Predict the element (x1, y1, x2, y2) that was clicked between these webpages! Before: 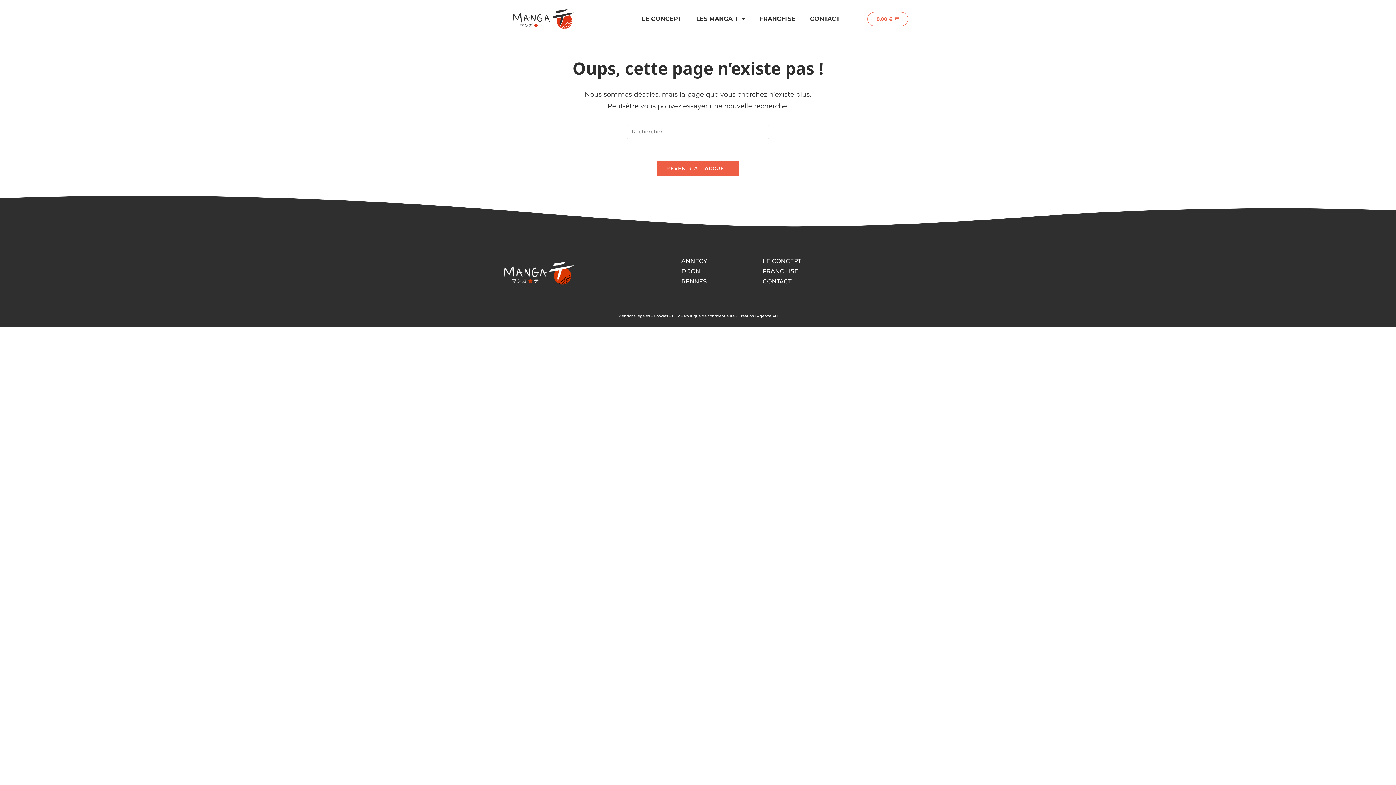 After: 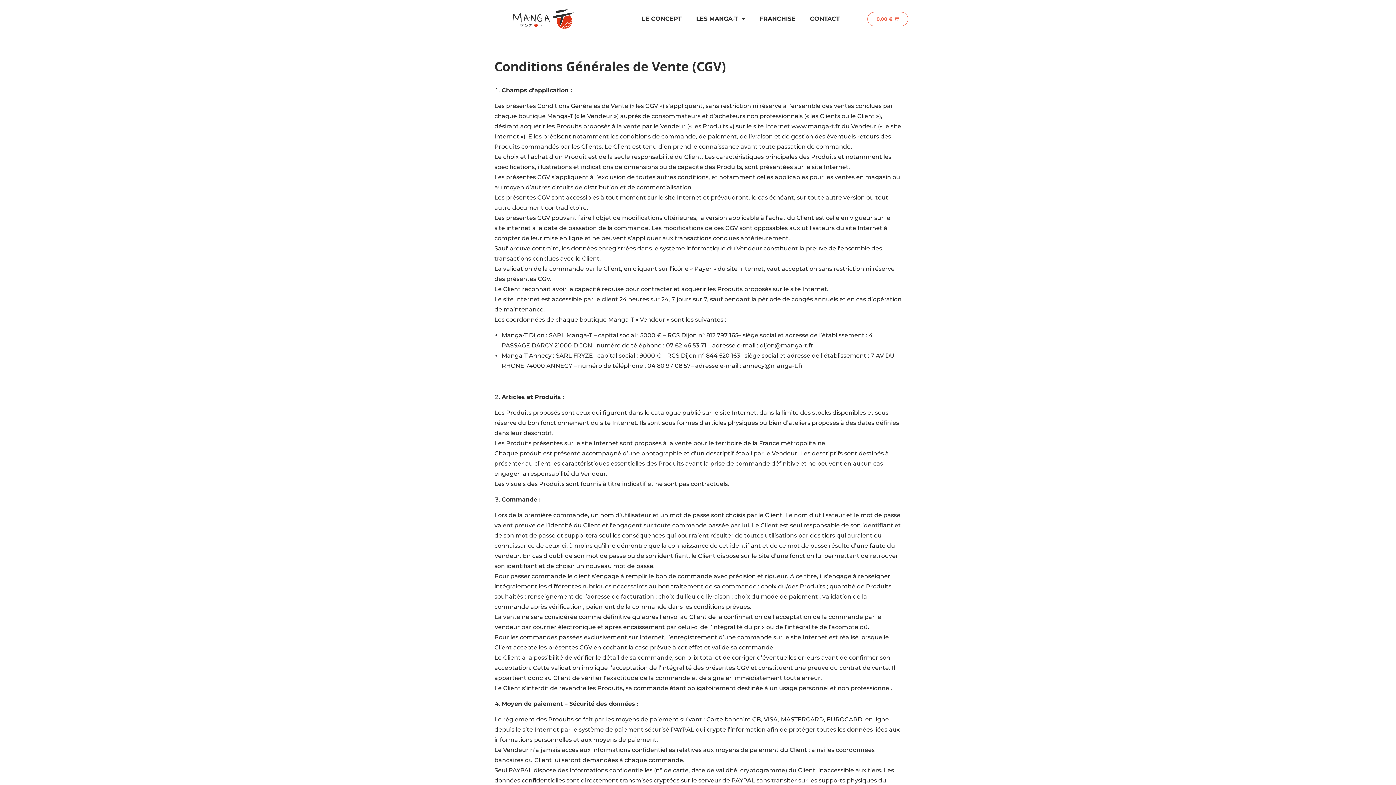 Action: label: CGV bbox: (672, 313, 680, 318)